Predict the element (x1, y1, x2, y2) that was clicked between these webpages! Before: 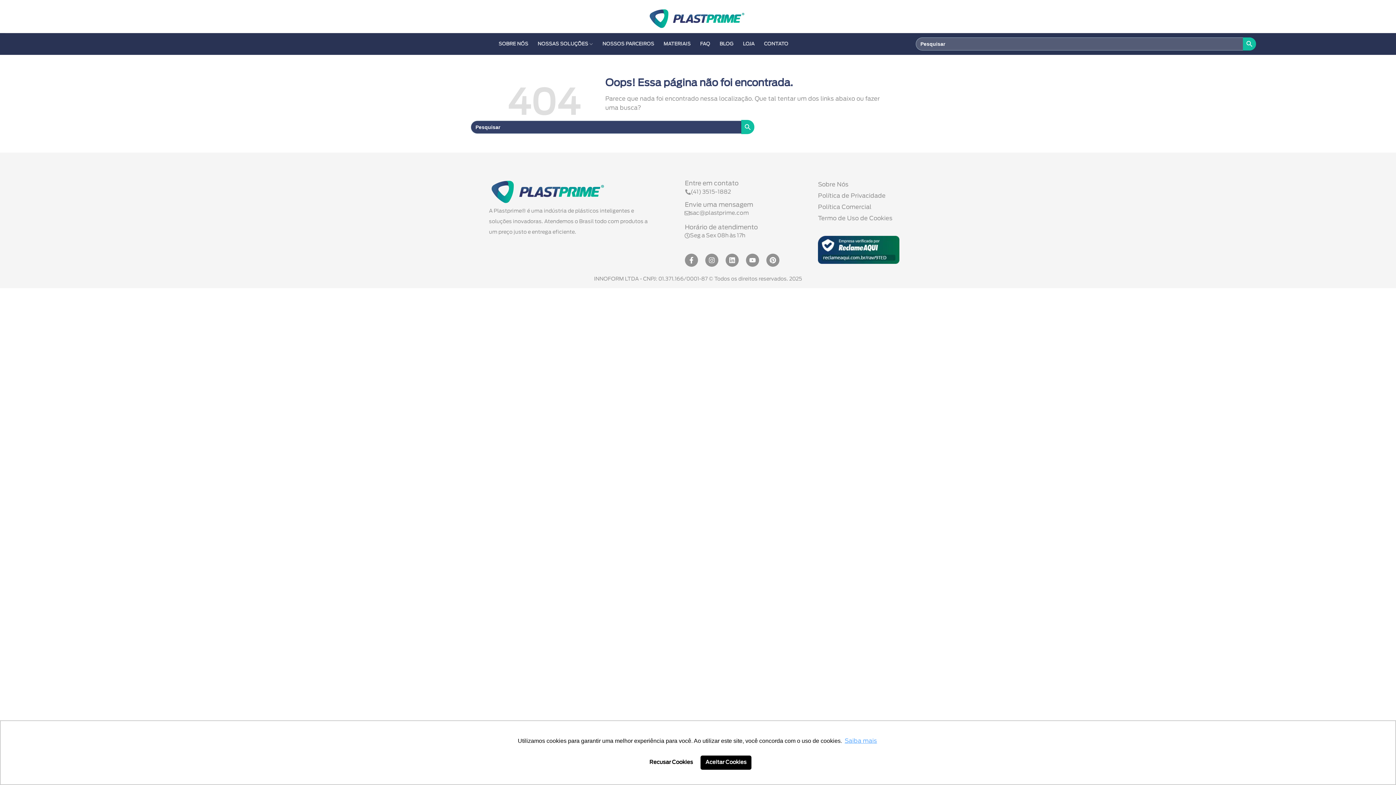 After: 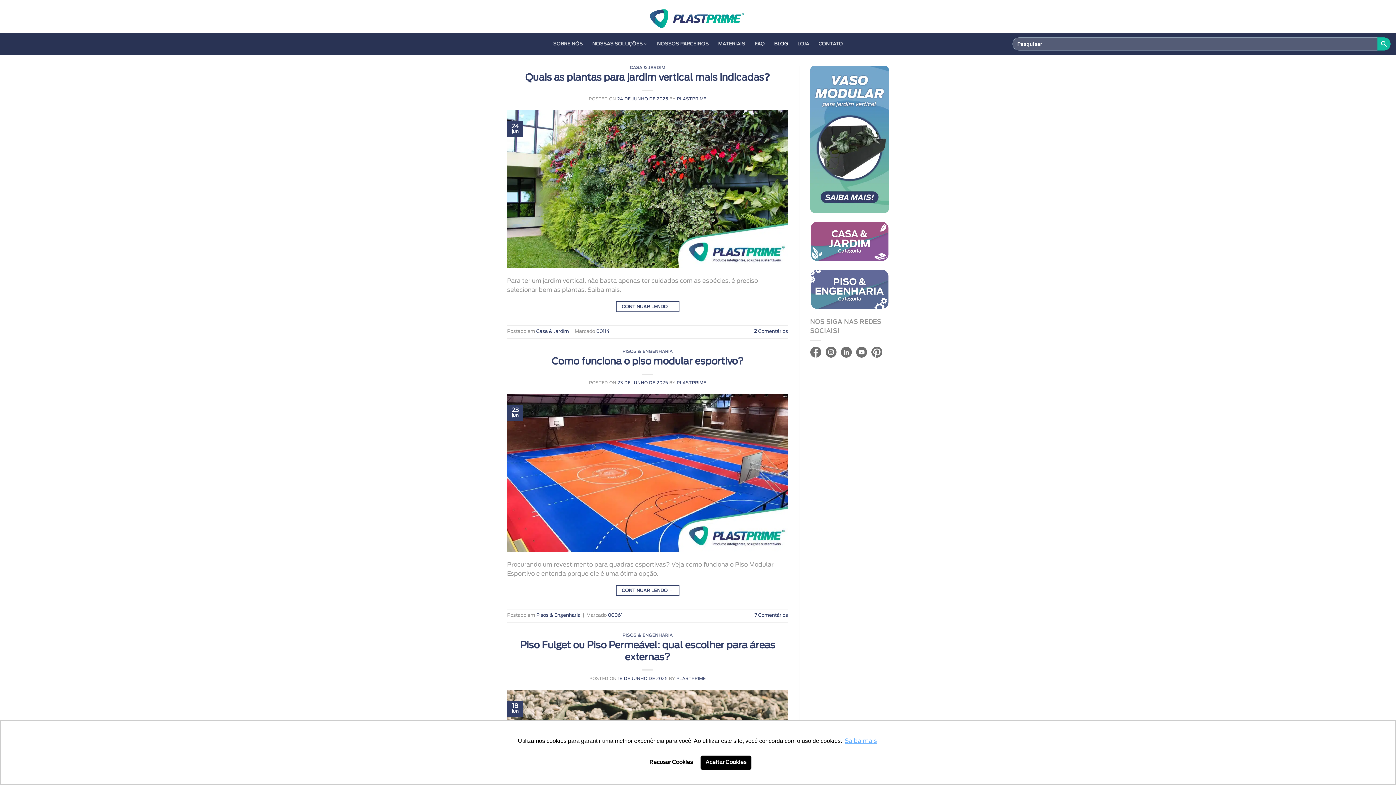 Action: bbox: (719, 33, 733, 54) label: BLOG